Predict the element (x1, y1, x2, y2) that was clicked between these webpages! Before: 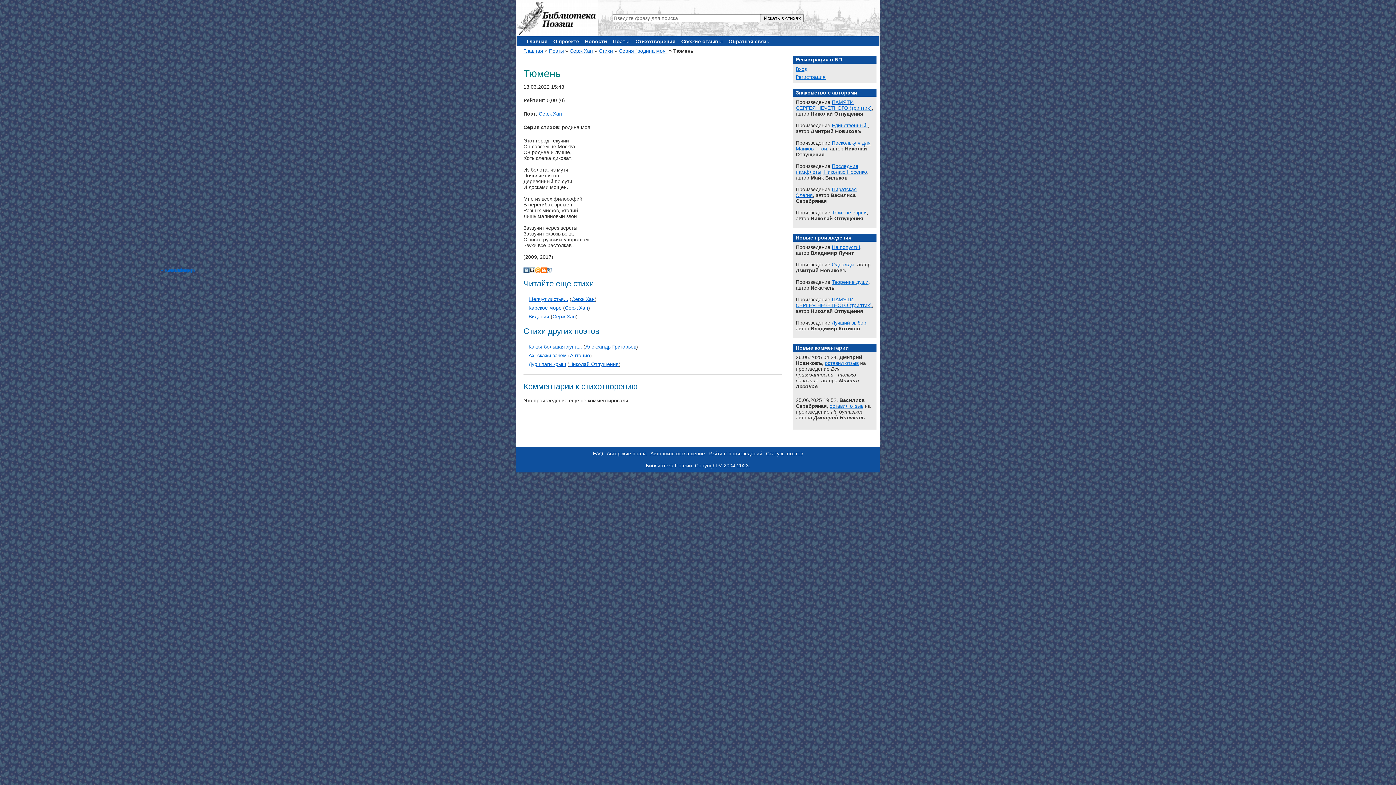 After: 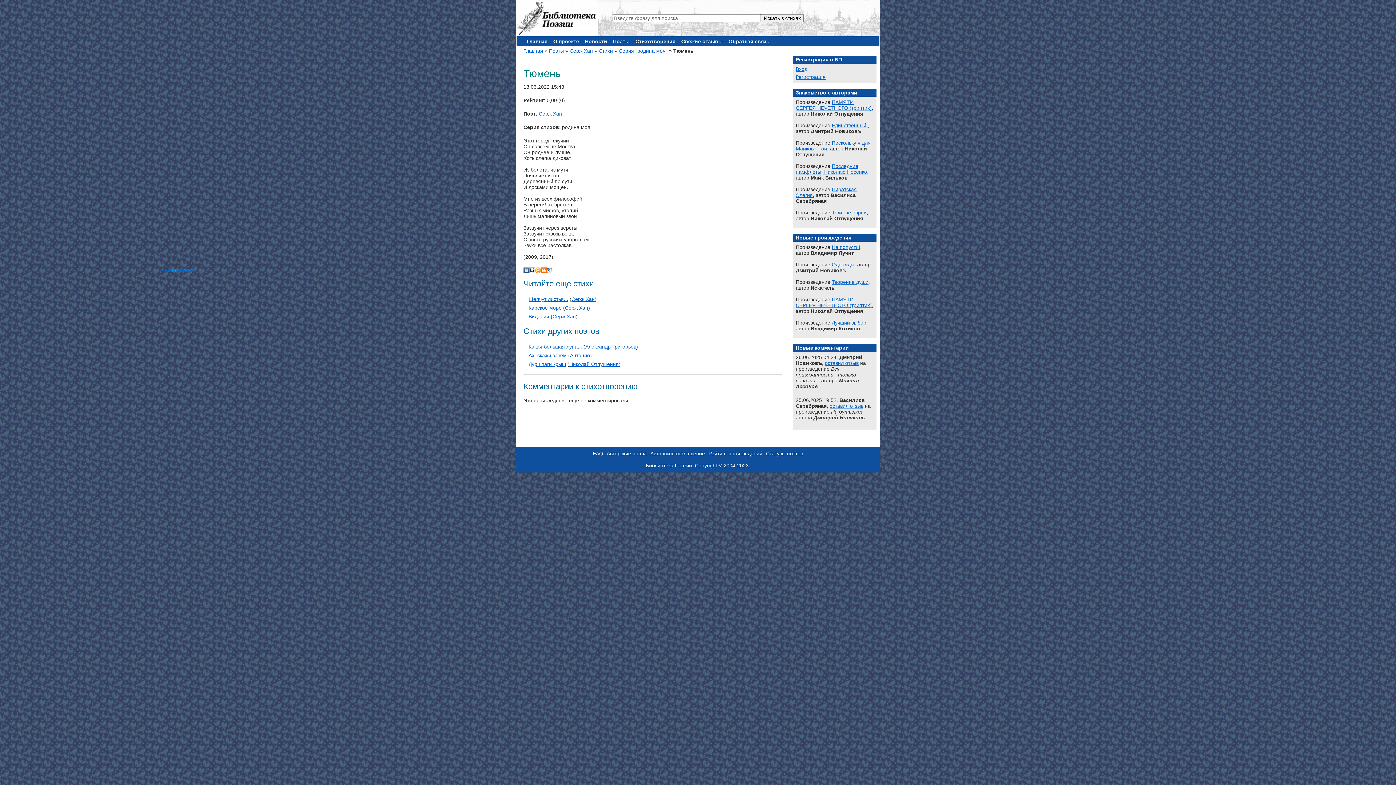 Action: label: Мой Мир bbox: (535, 267, 541, 273)